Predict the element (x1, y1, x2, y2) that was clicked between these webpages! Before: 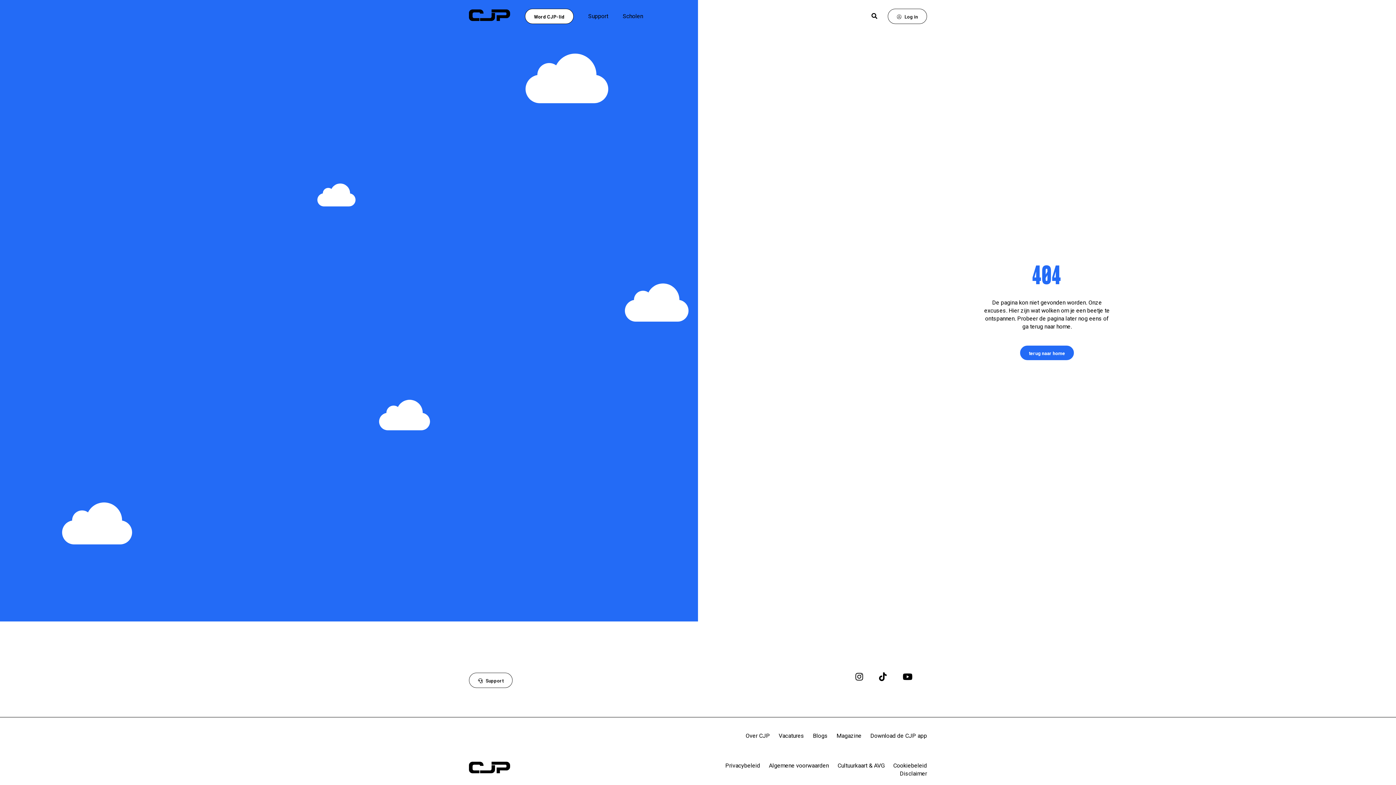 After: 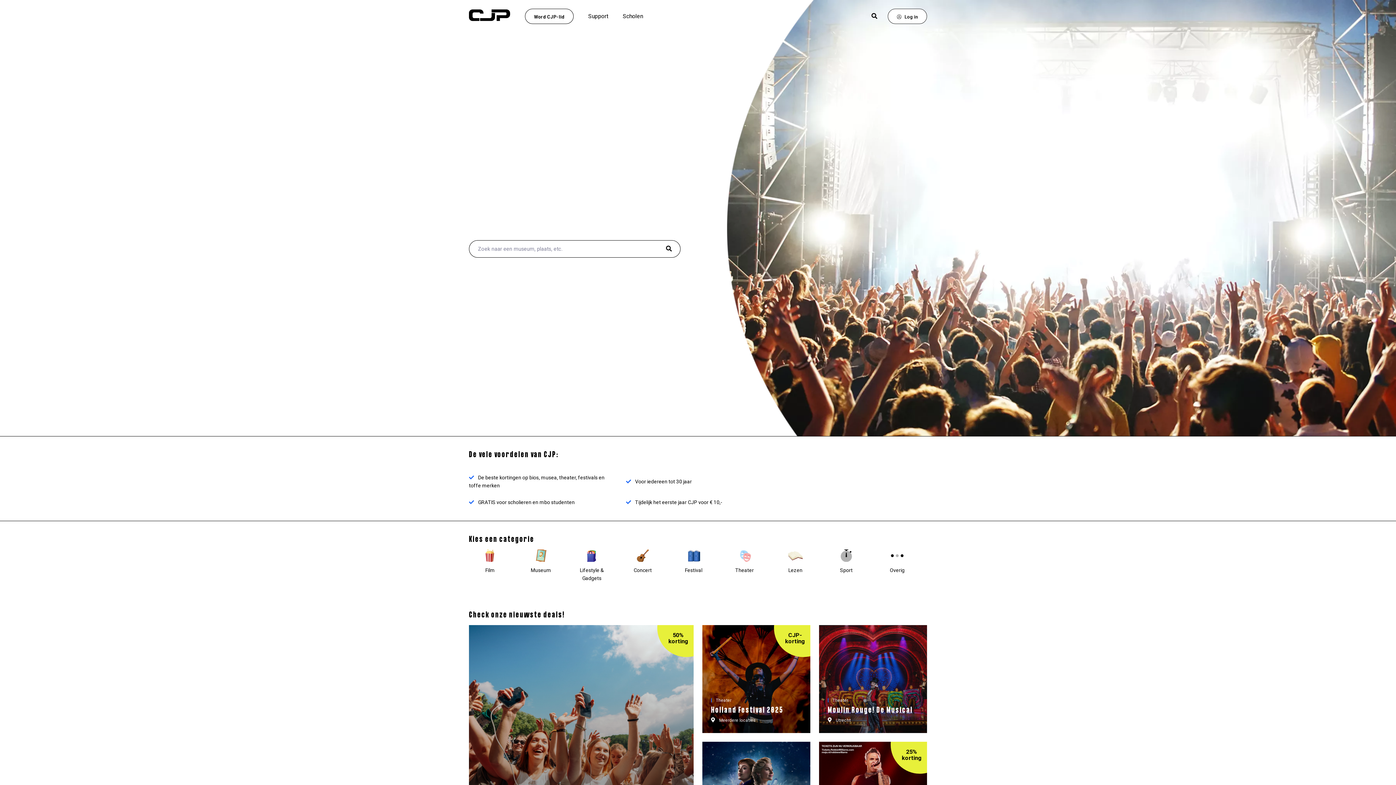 Action: bbox: (469, 9, 510, 23)